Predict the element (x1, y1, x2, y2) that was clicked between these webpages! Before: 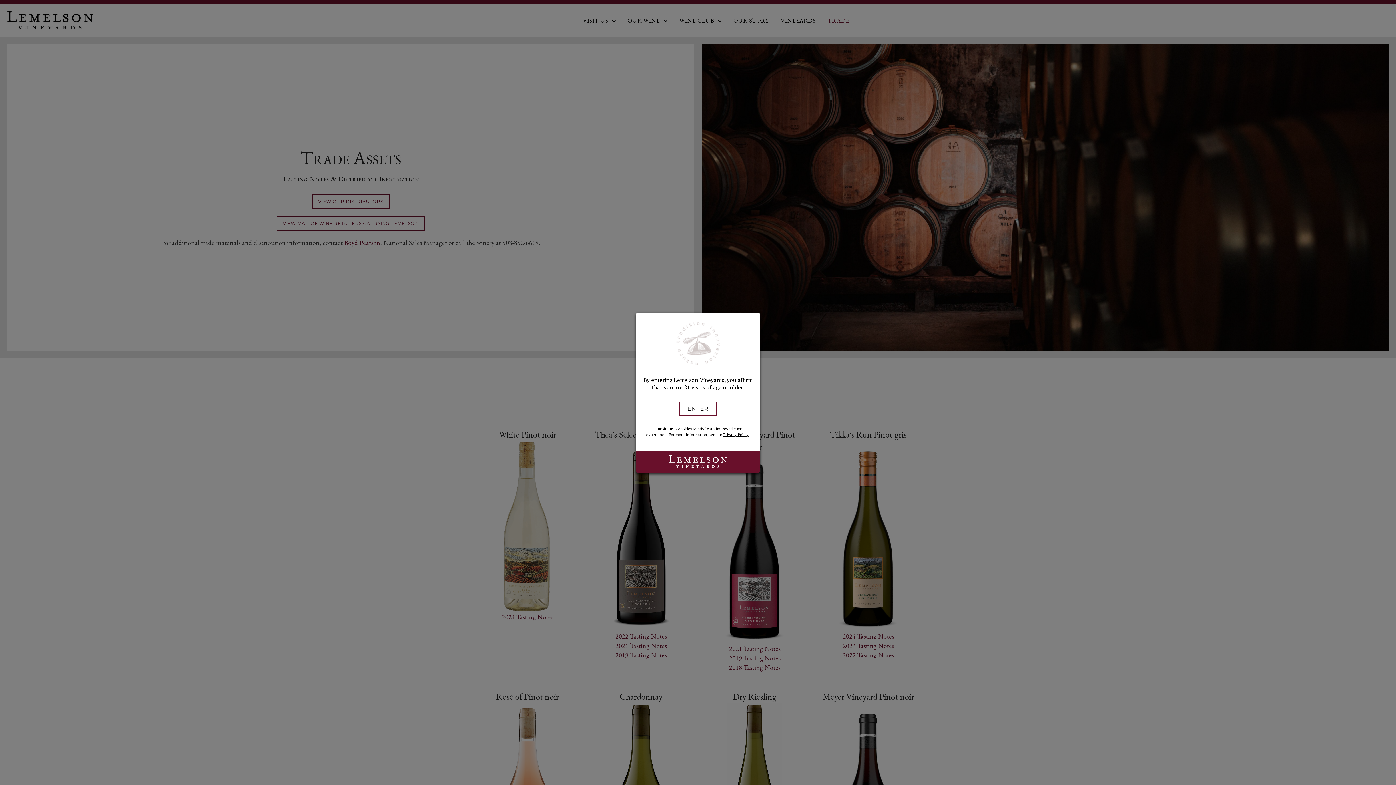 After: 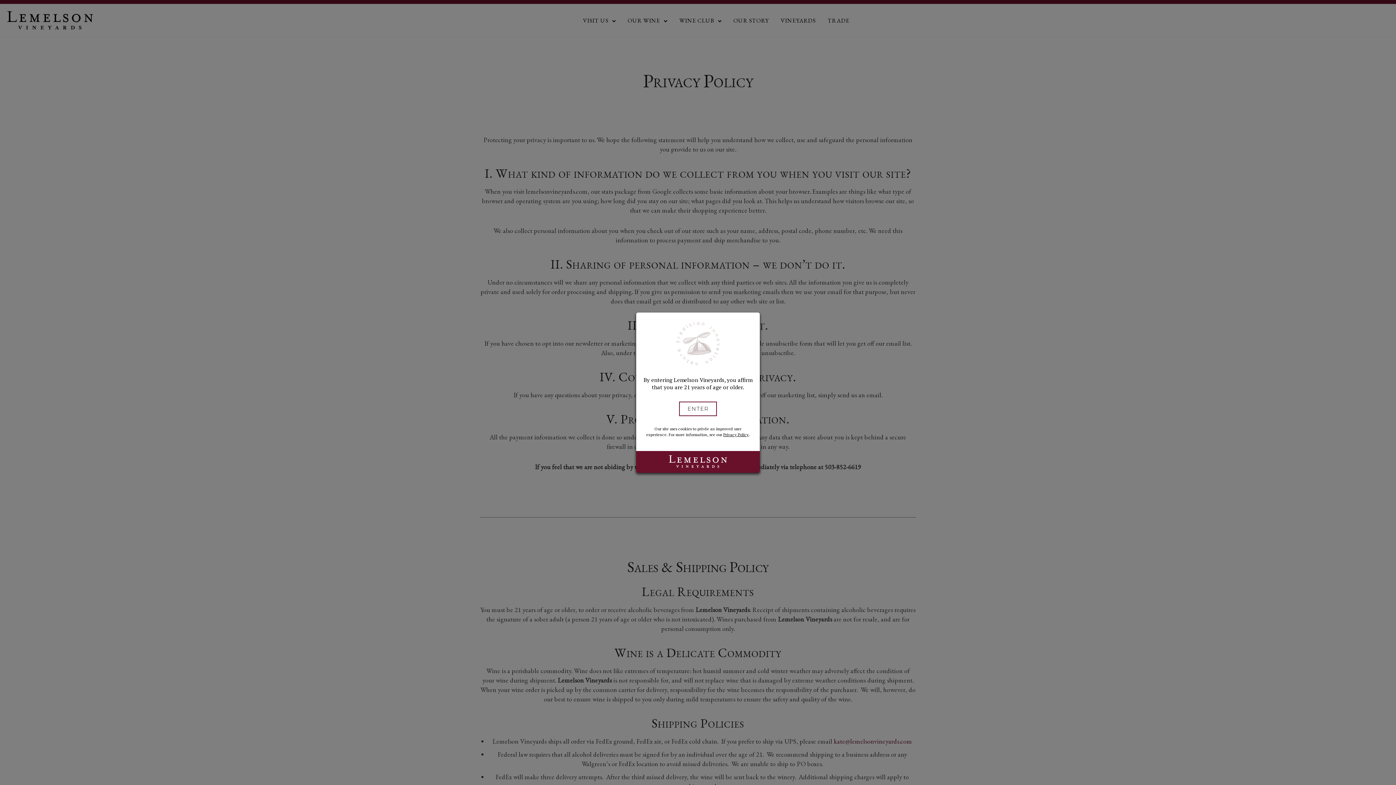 Action: label: Privacy Policy bbox: (723, 432, 748, 437)